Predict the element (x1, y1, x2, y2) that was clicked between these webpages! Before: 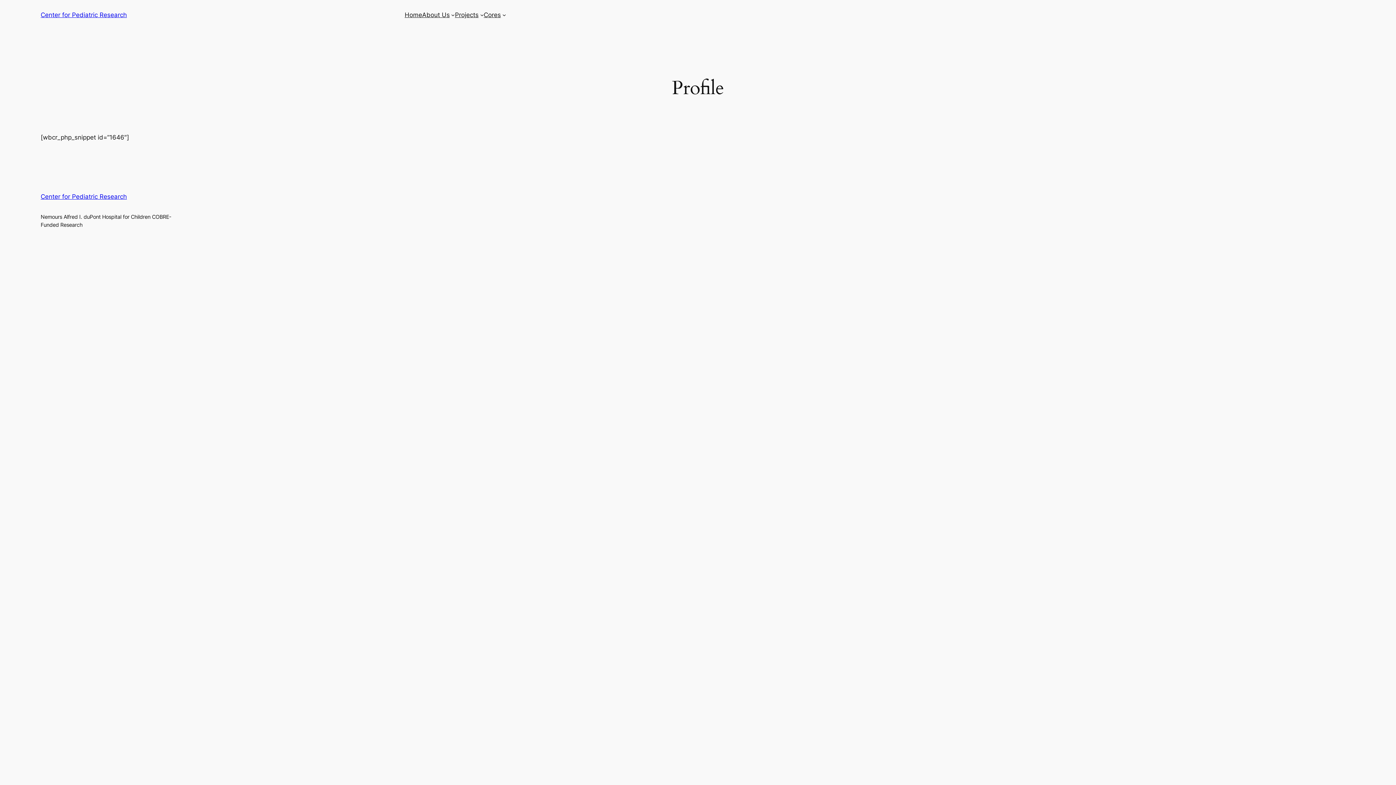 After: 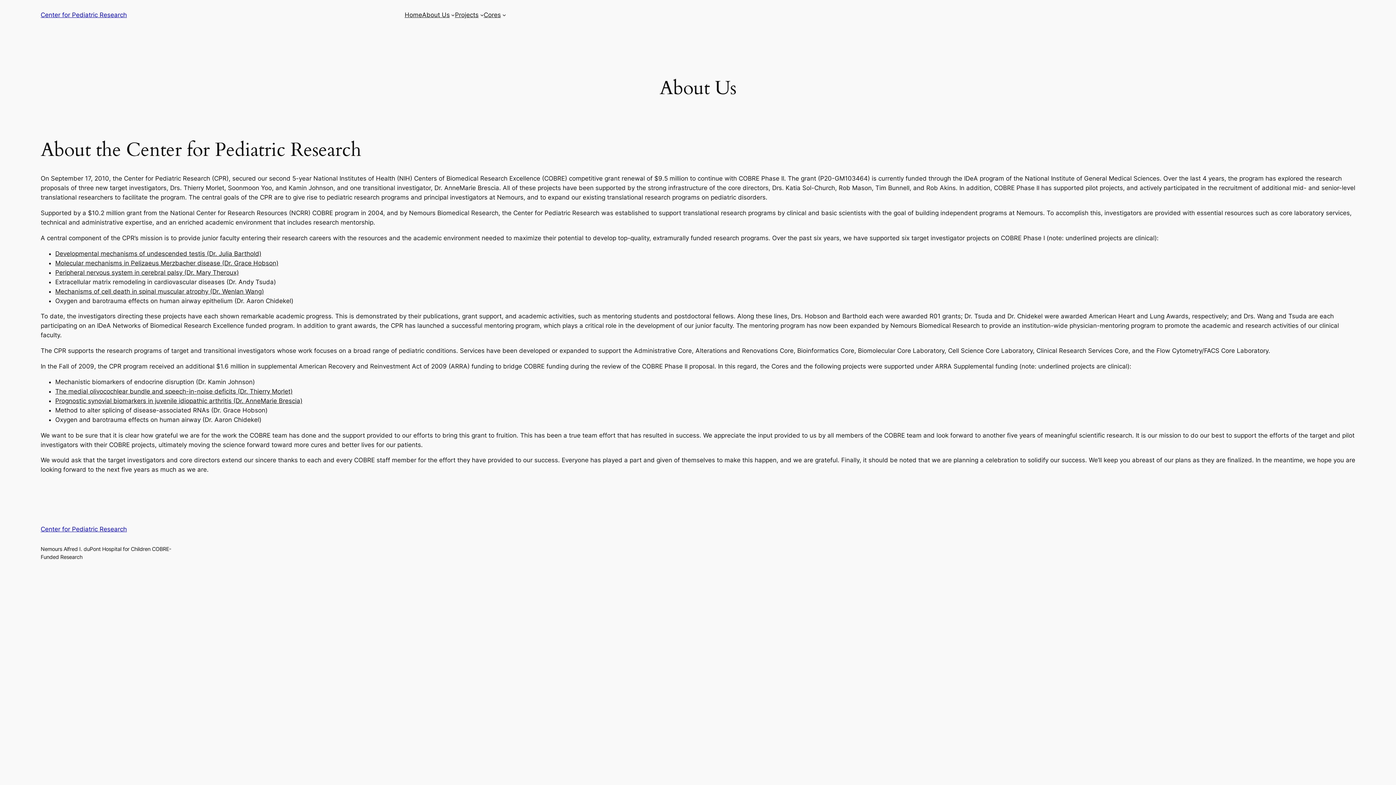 Action: label: About Us bbox: (422, 10, 449, 19)